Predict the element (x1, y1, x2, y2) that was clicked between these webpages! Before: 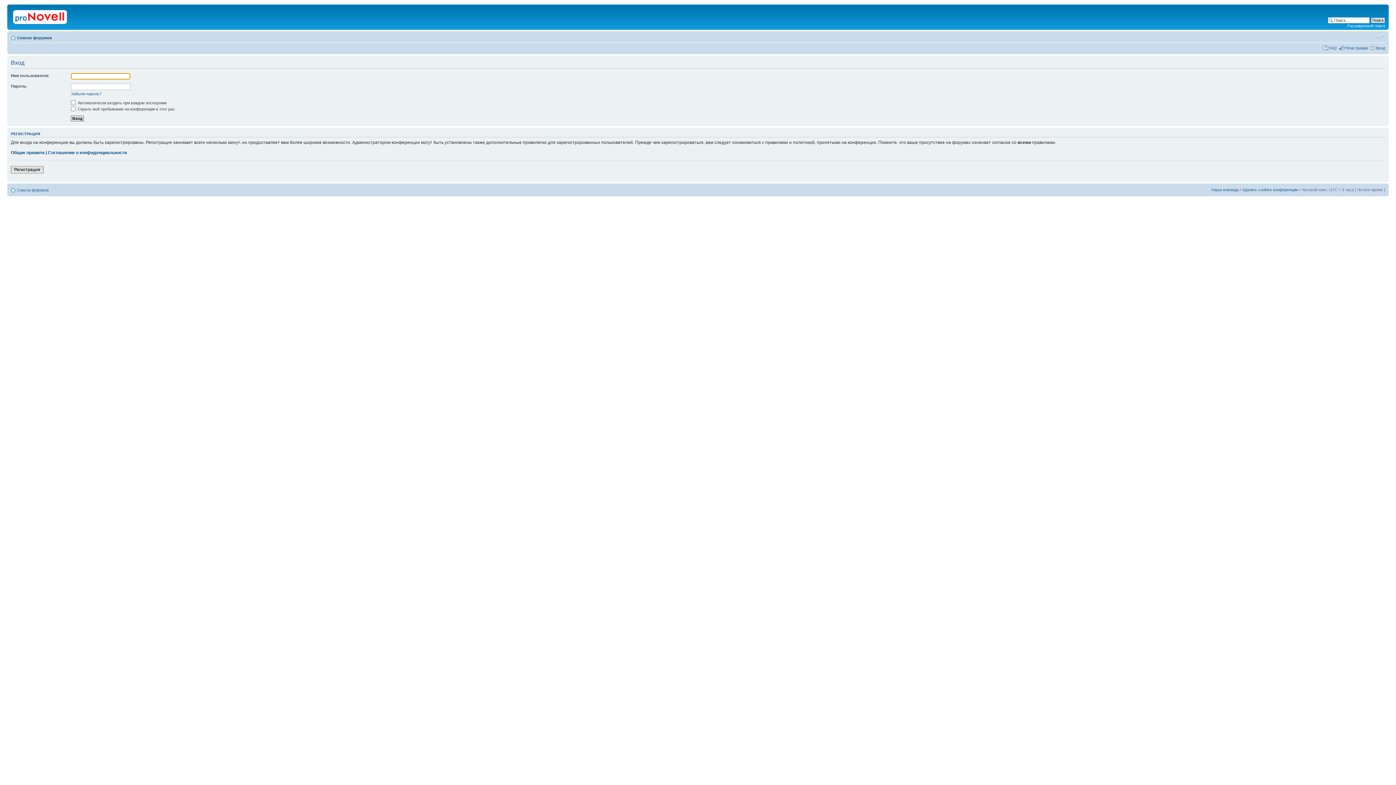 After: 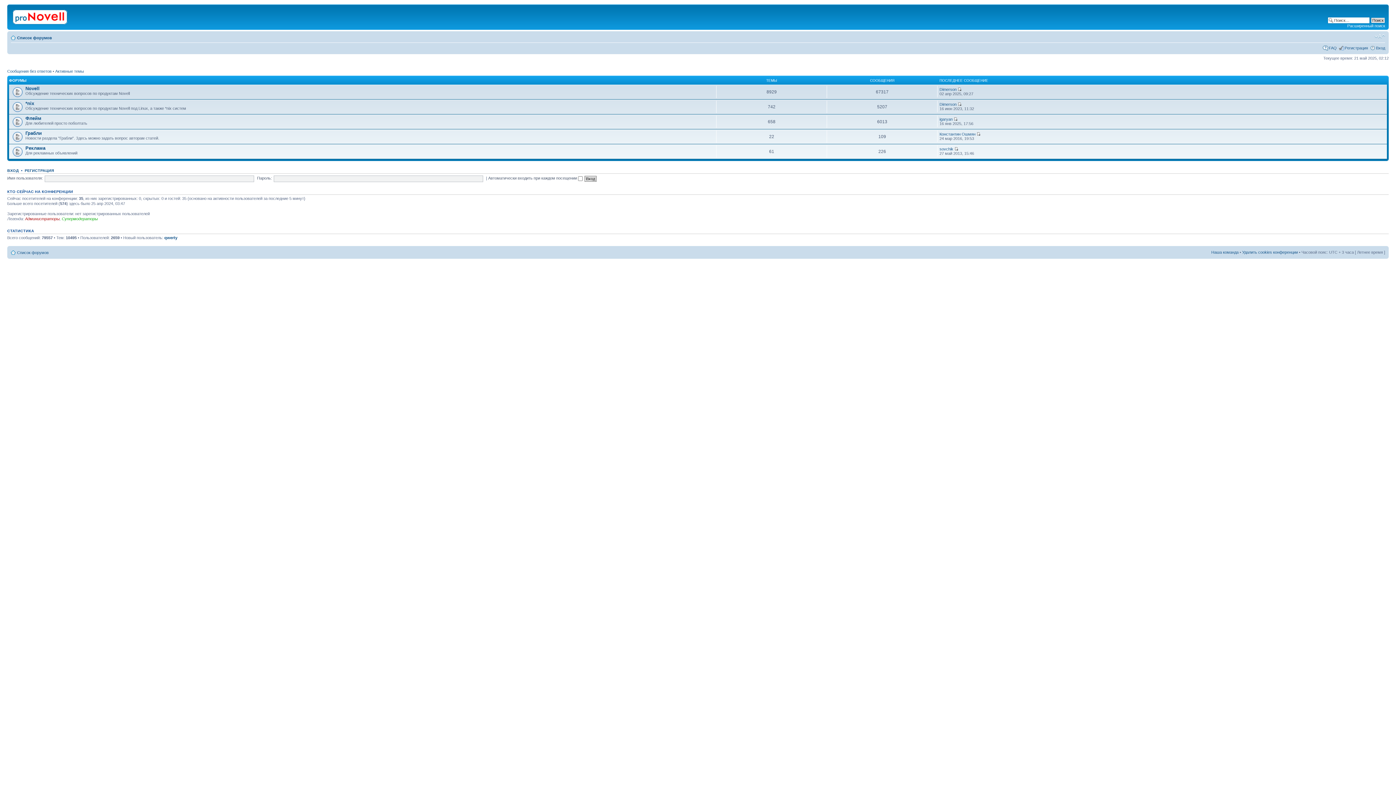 Action: bbox: (17, 35, 52, 40) label: Список форумов